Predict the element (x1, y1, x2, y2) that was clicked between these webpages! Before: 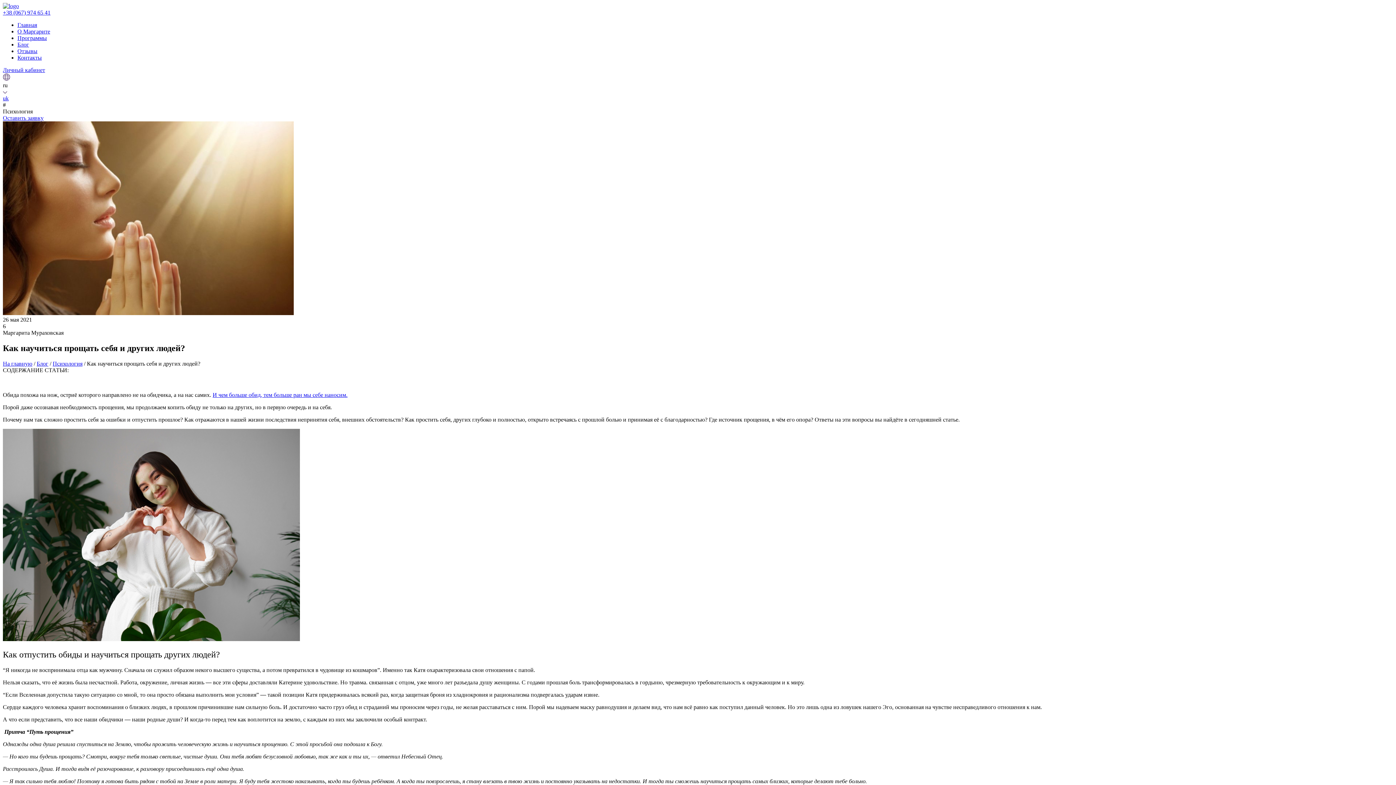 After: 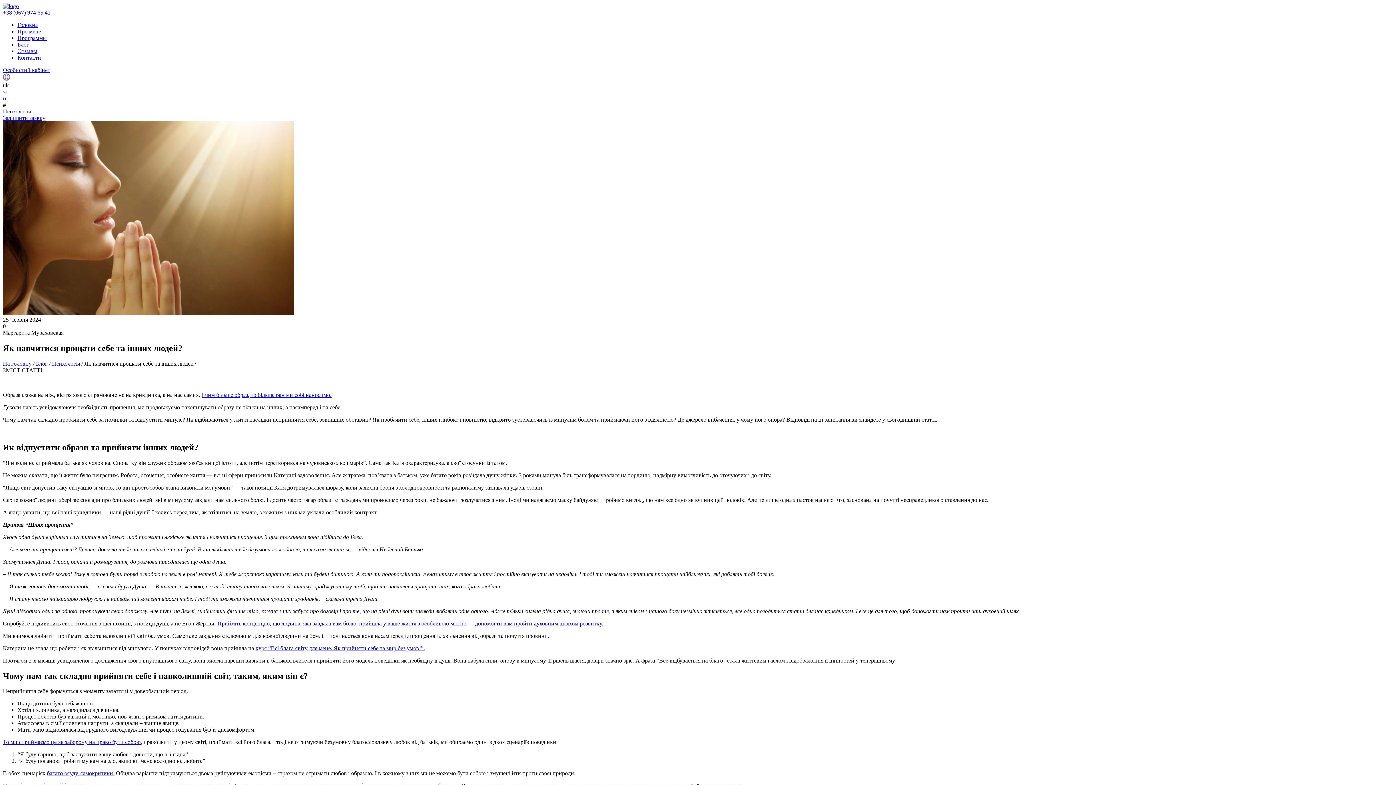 Action: bbox: (2, 95, 8, 101) label: uk